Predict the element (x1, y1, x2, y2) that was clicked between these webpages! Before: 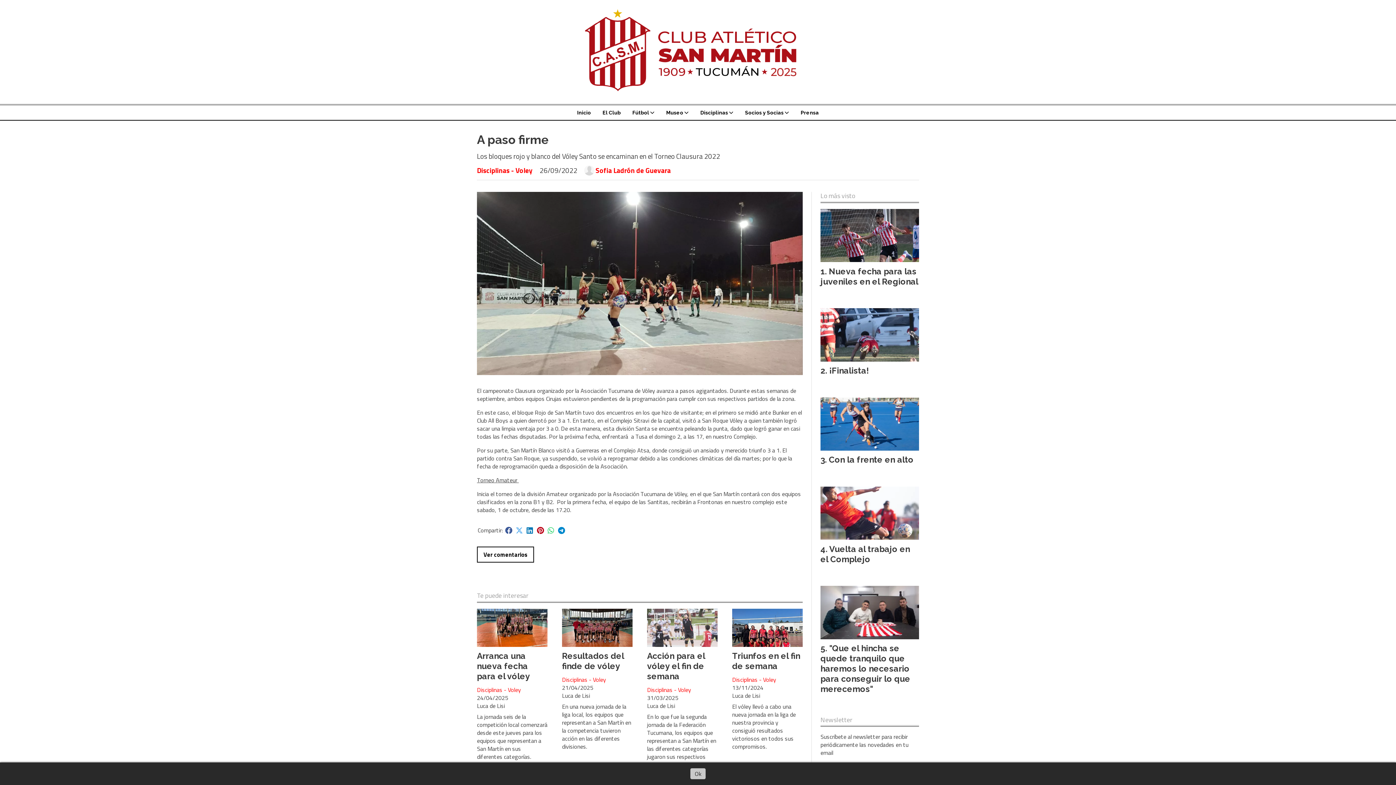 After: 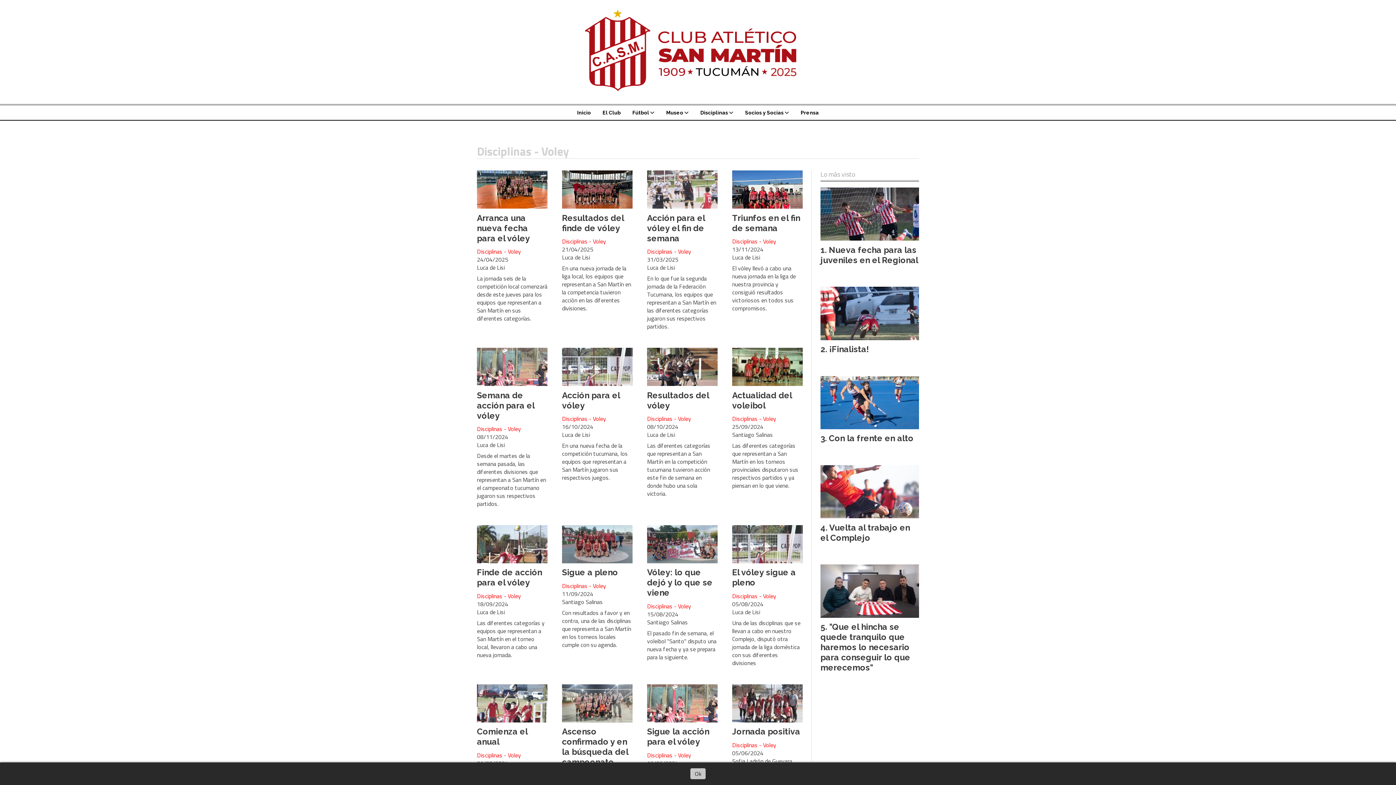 Action: label: Disciplinas - Voley bbox: (647, 686, 691, 694)